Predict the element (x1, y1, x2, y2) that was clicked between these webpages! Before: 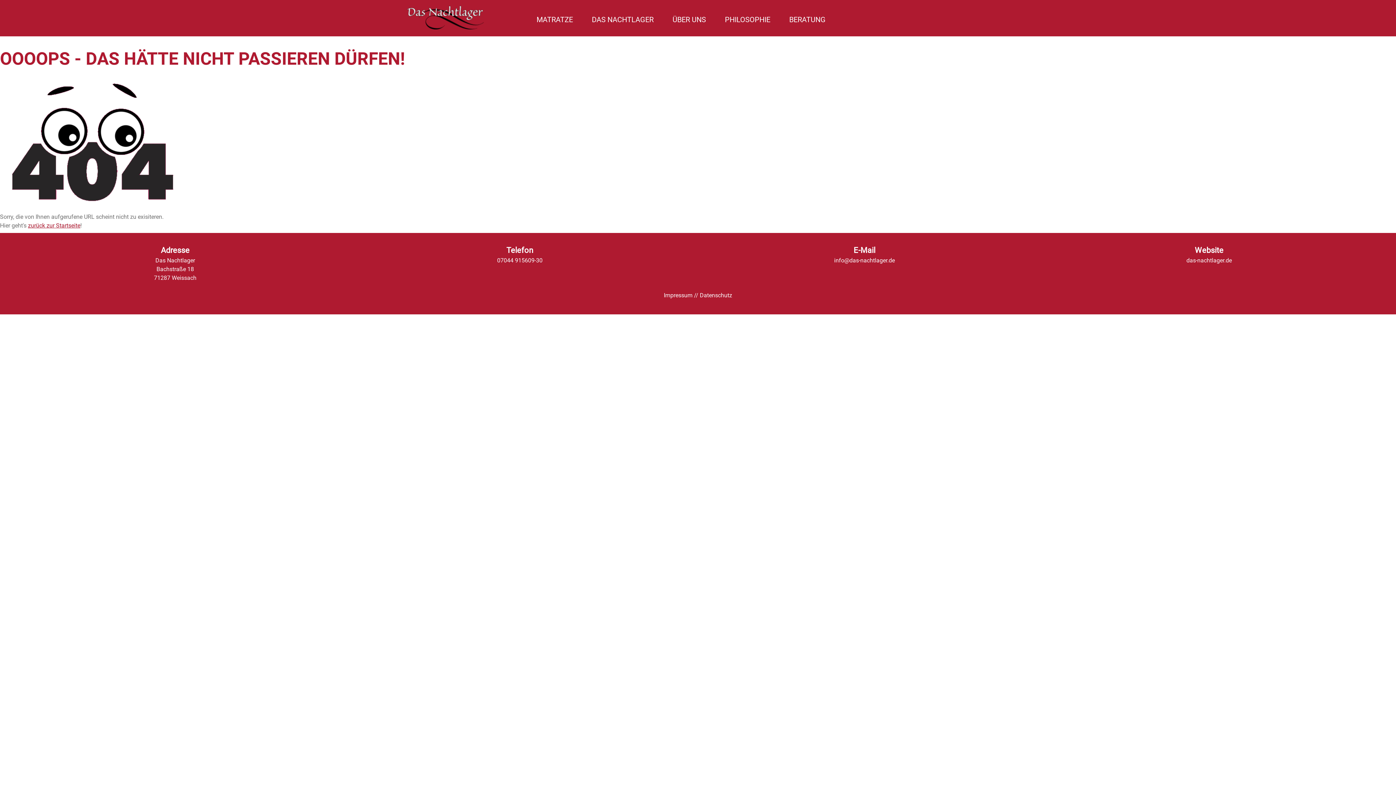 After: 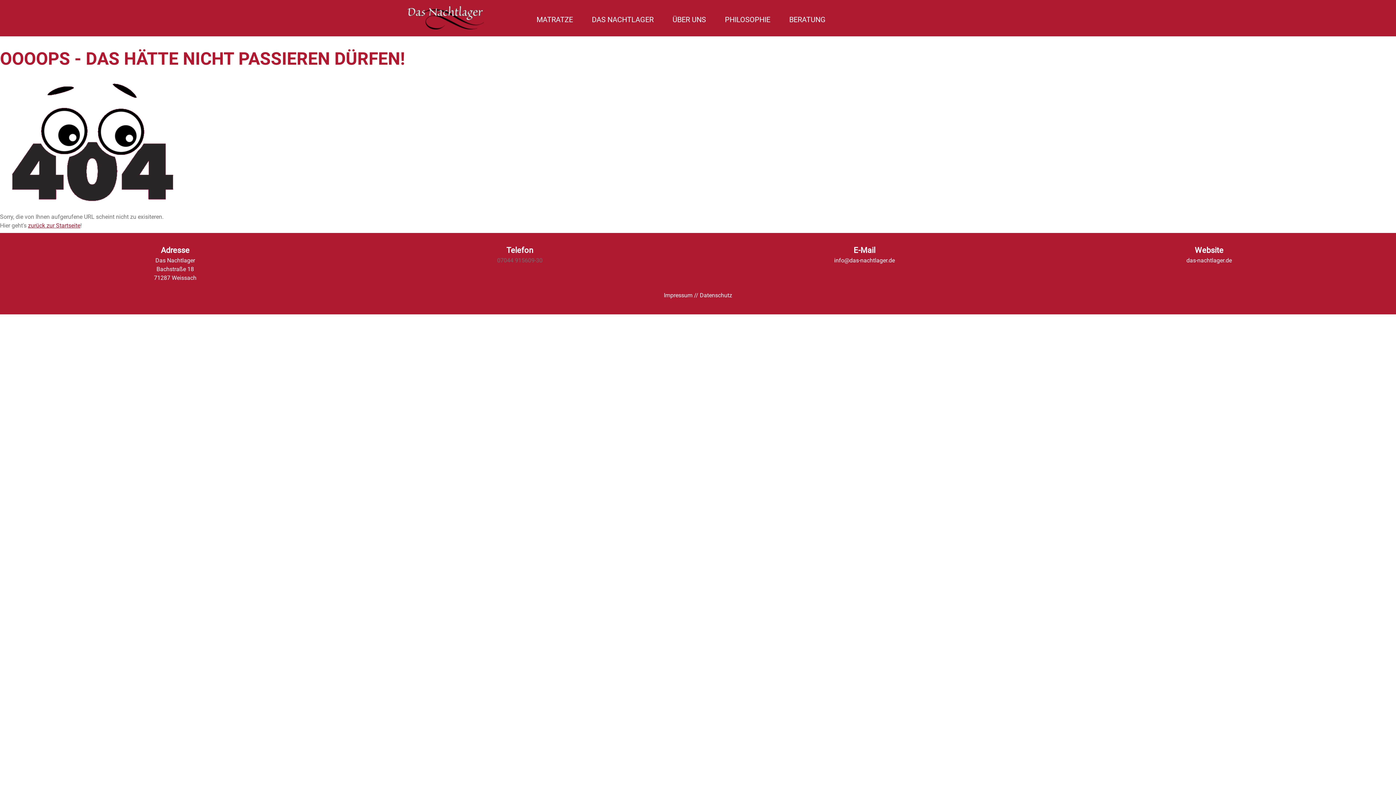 Action: label: 07044 915609-30 bbox: (497, 257, 542, 264)